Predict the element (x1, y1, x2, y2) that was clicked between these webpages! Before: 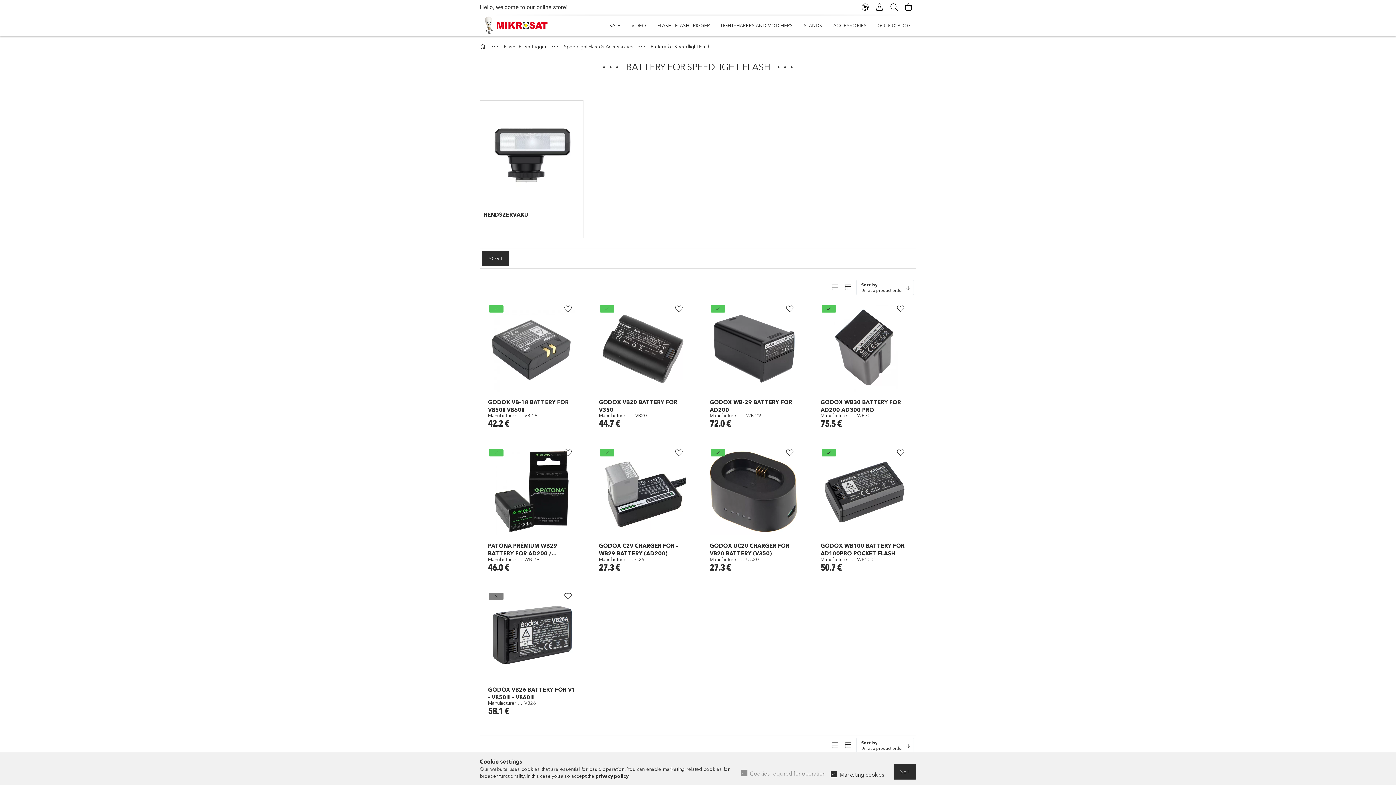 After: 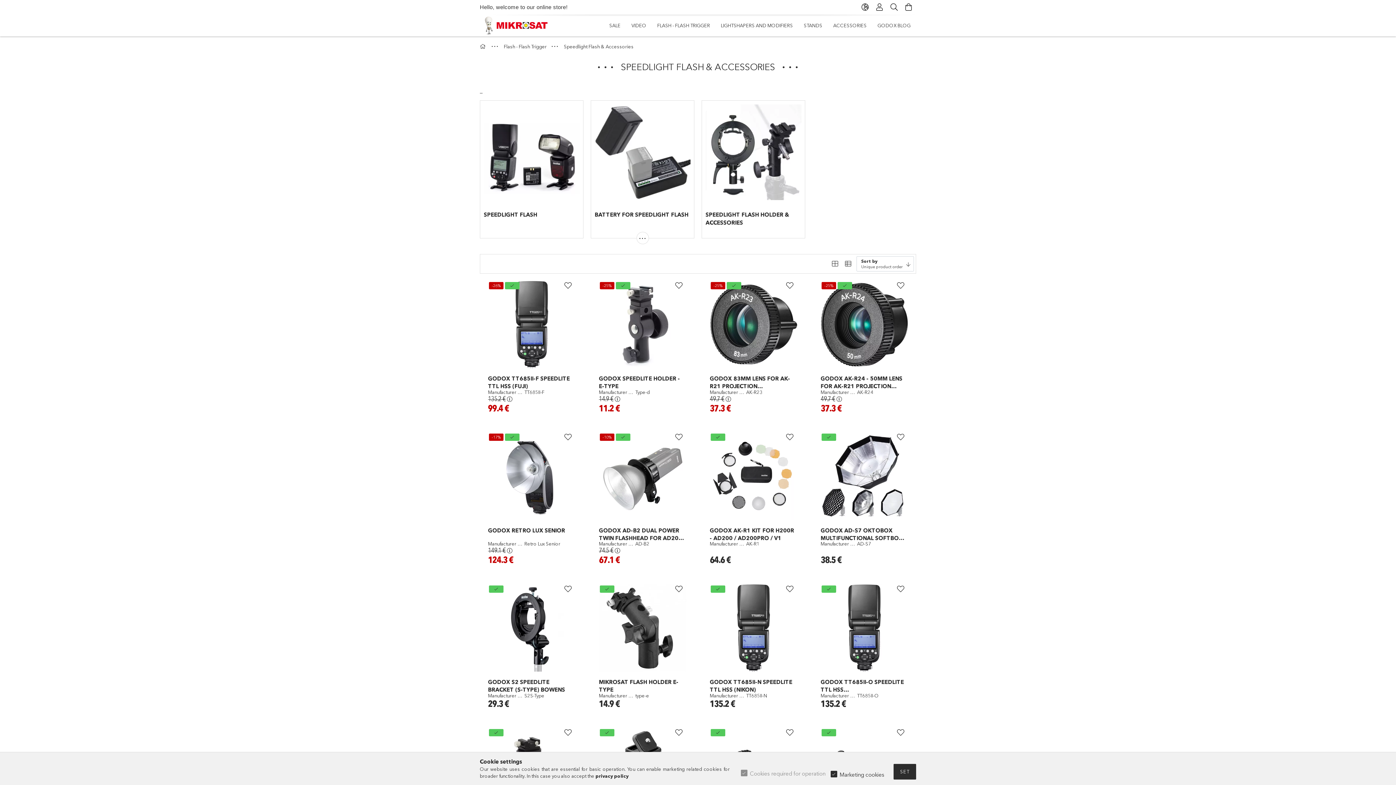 Action: bbox: (564, 43, 634, 49) label: Speedlight Flash & Accessories 